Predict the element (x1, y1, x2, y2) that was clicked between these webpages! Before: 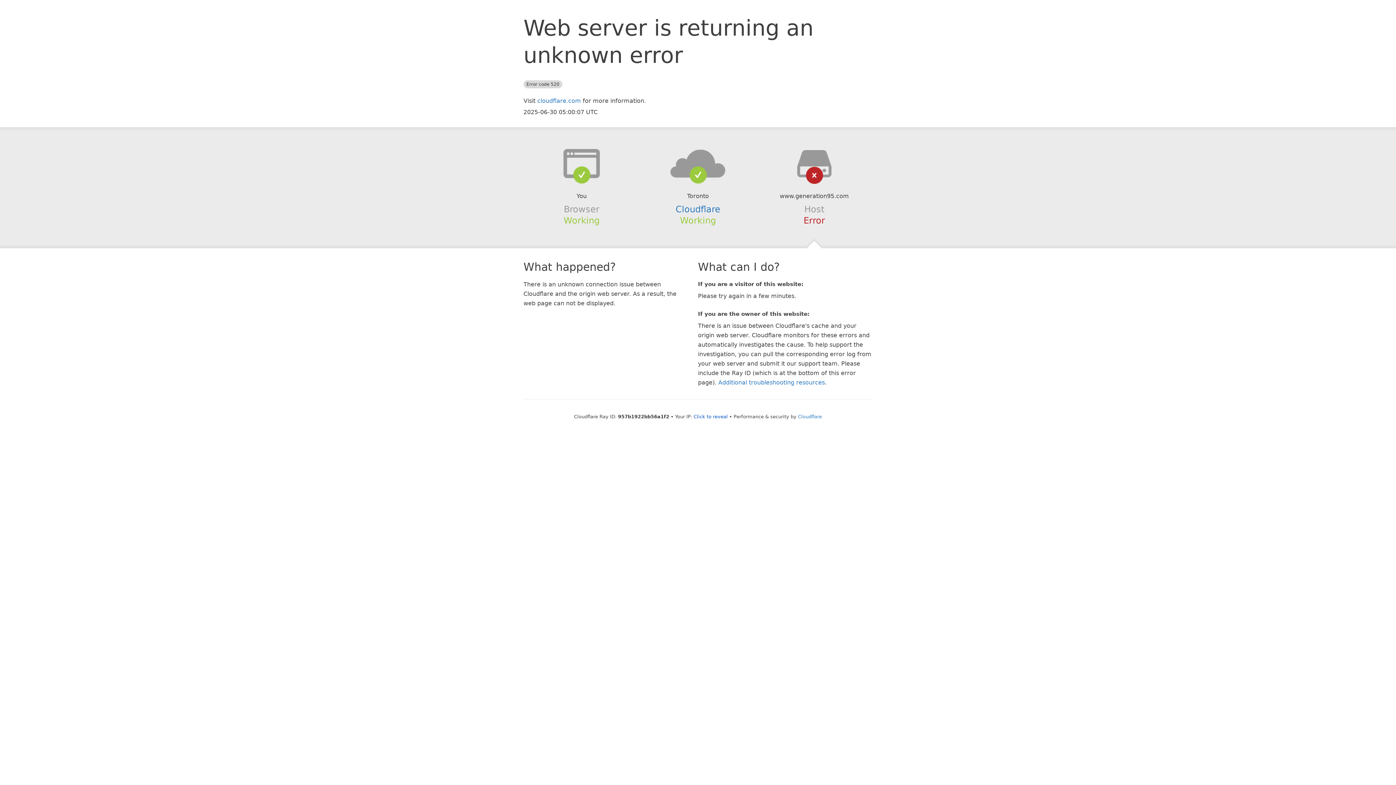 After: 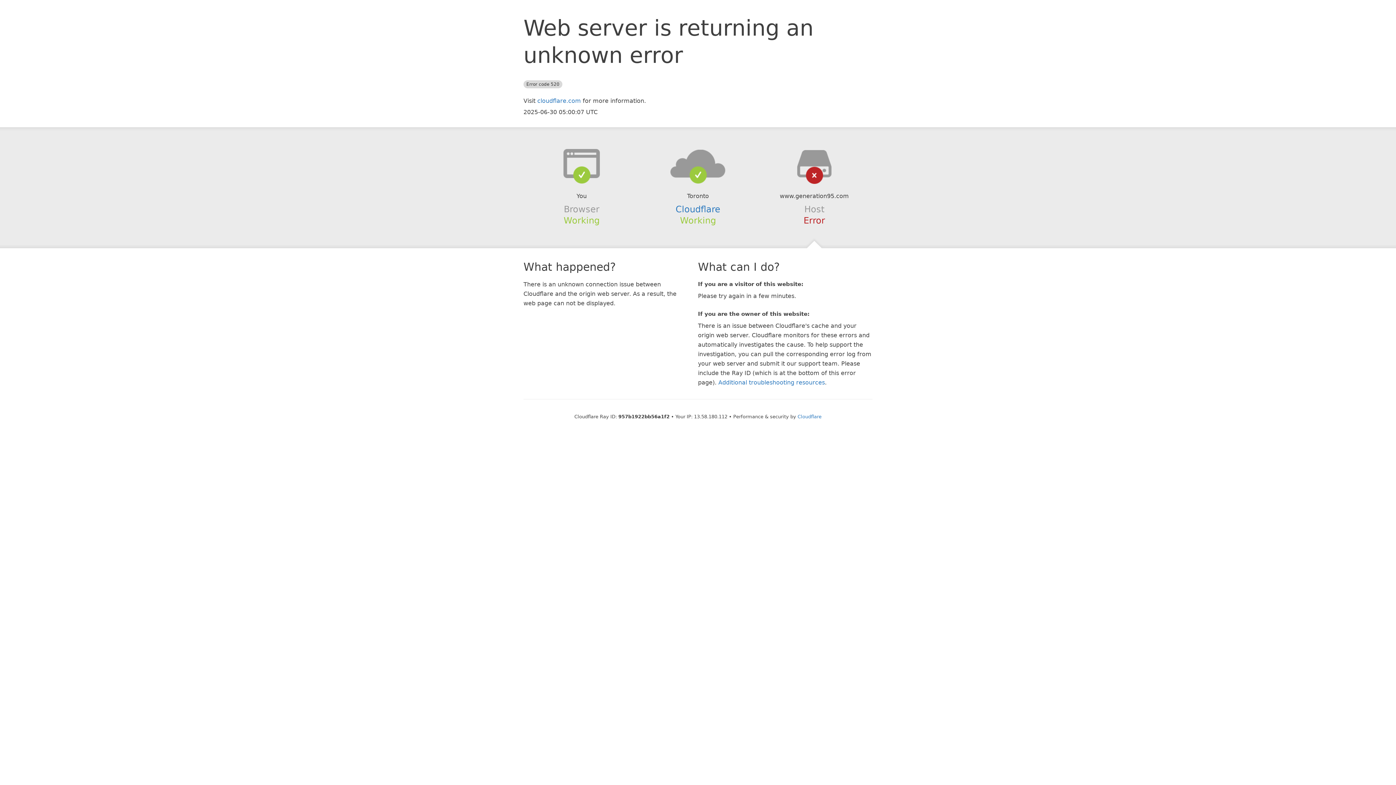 Action: label: Click to reveal bbox: (693, 414, 728, 419)